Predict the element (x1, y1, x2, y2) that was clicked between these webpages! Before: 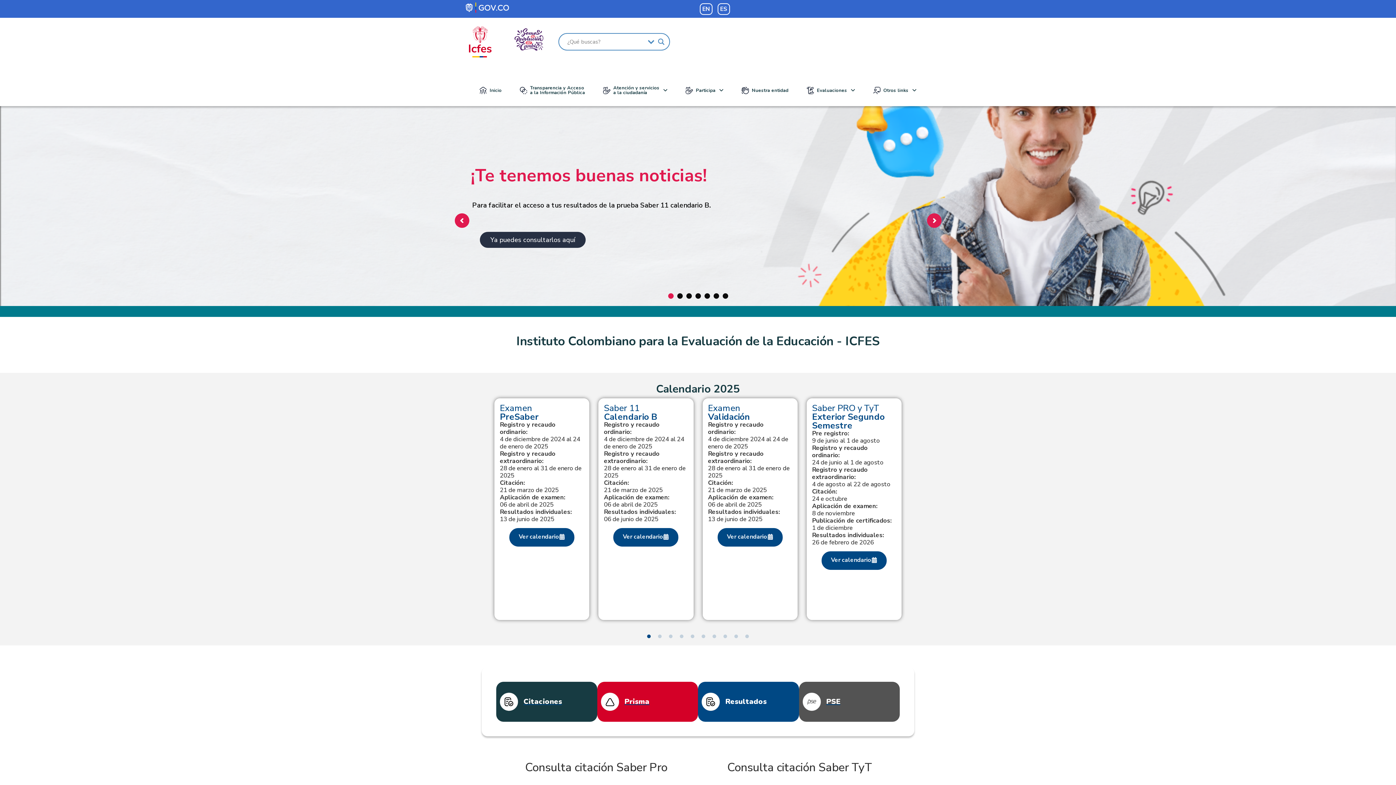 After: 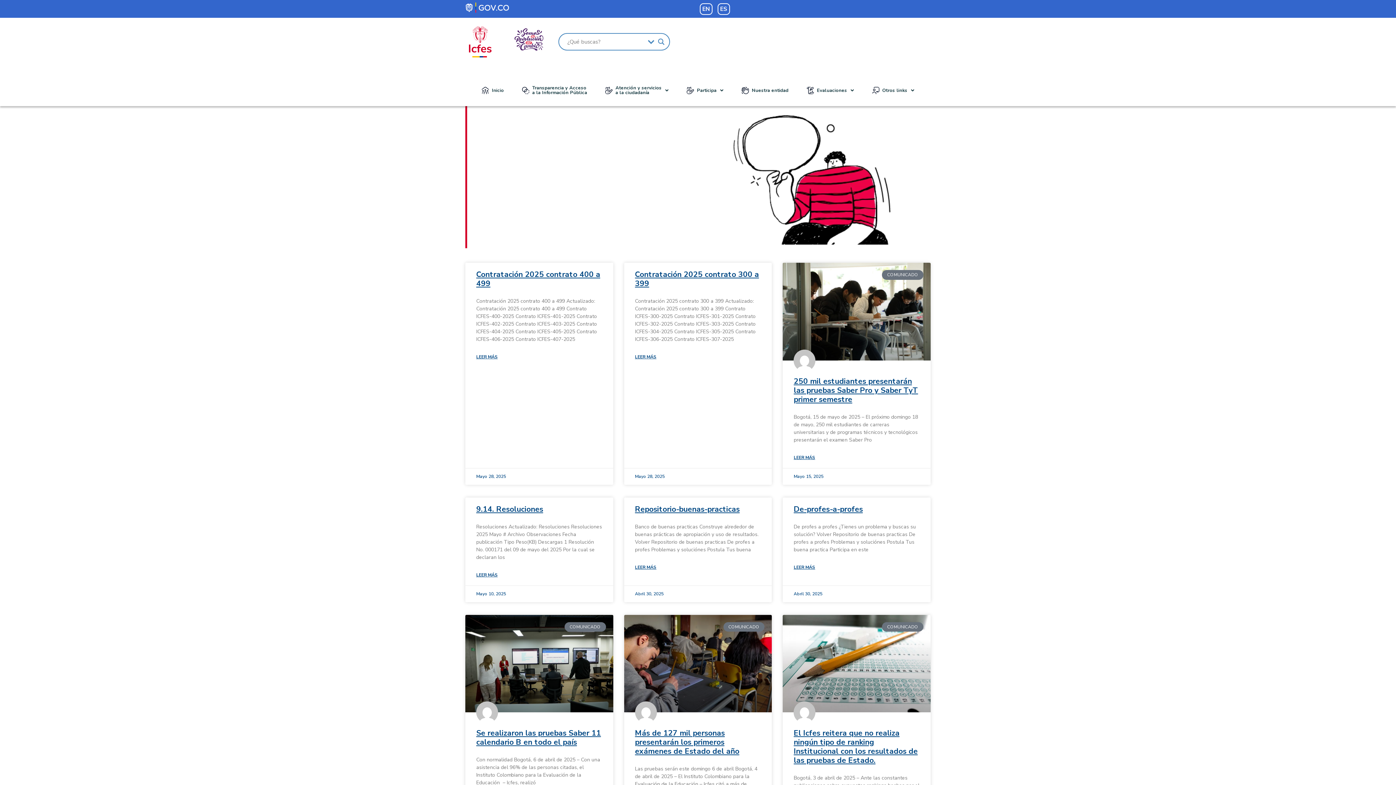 Action: bbox: (656, 36, 666, 46) label: Search magnifier